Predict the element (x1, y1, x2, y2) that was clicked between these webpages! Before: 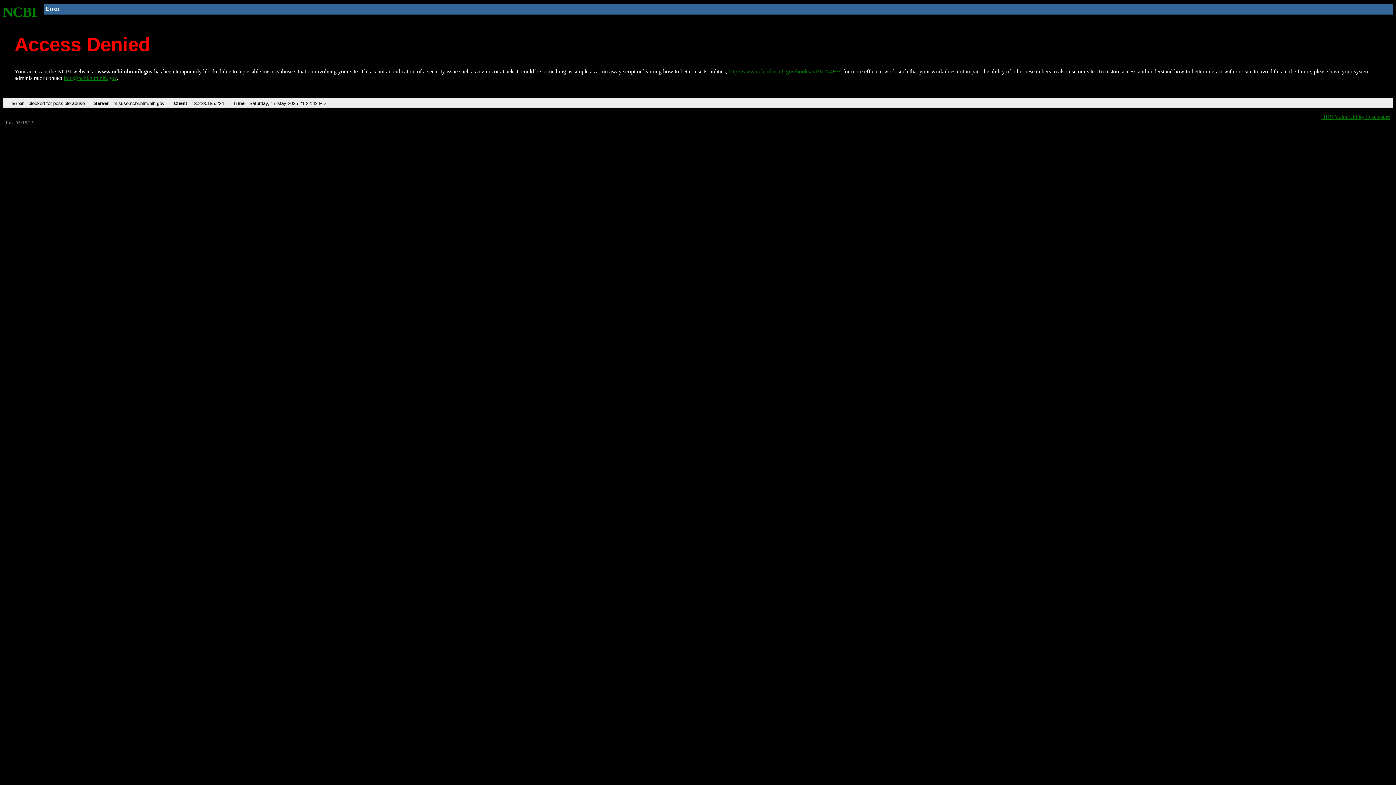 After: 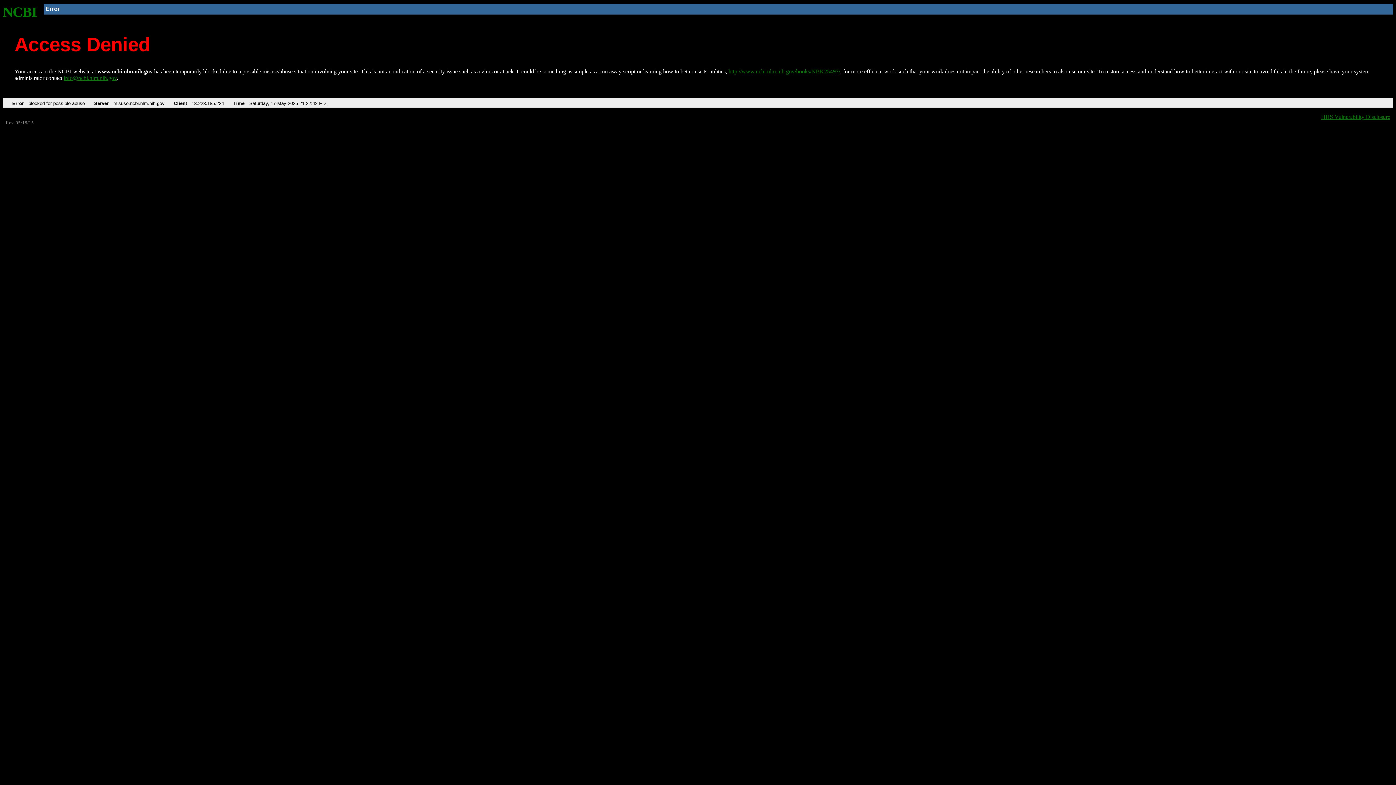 Action: bbox: (63, 75, 116, 81) label: info@ncbi.nlm.nih.gov